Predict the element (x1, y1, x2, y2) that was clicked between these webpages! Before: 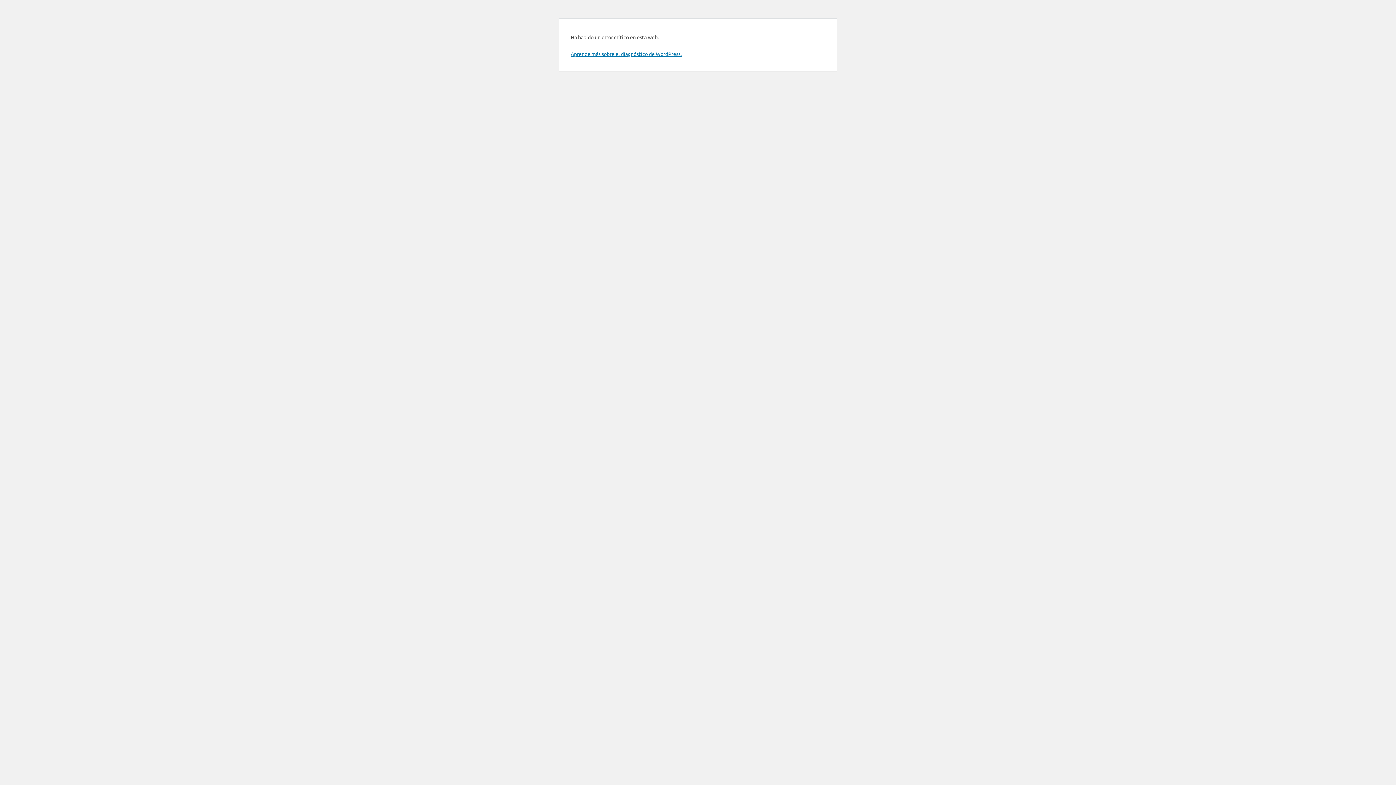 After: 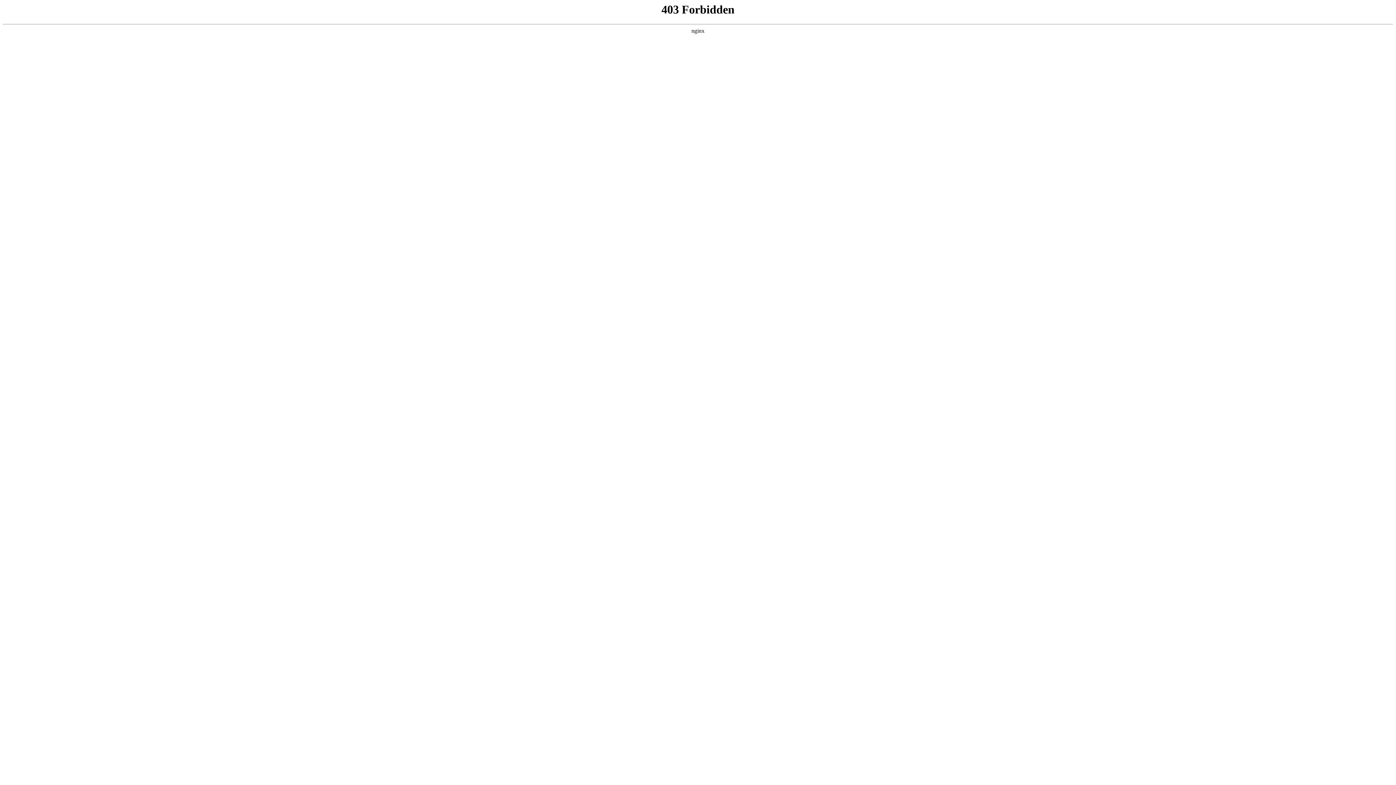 Action: label: Aprende más sobre el diagnóstico de WordPress. bbox: (570, 50, 681, 57)